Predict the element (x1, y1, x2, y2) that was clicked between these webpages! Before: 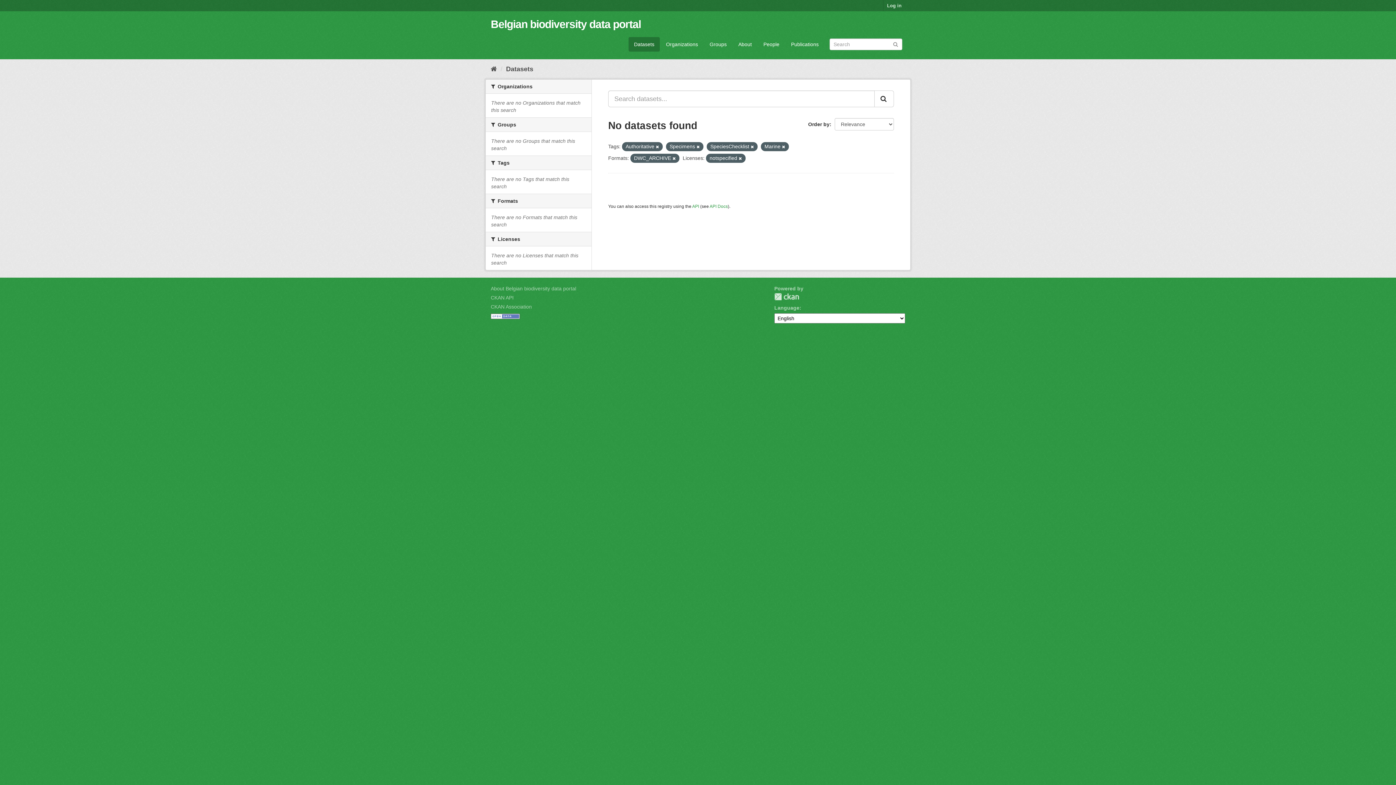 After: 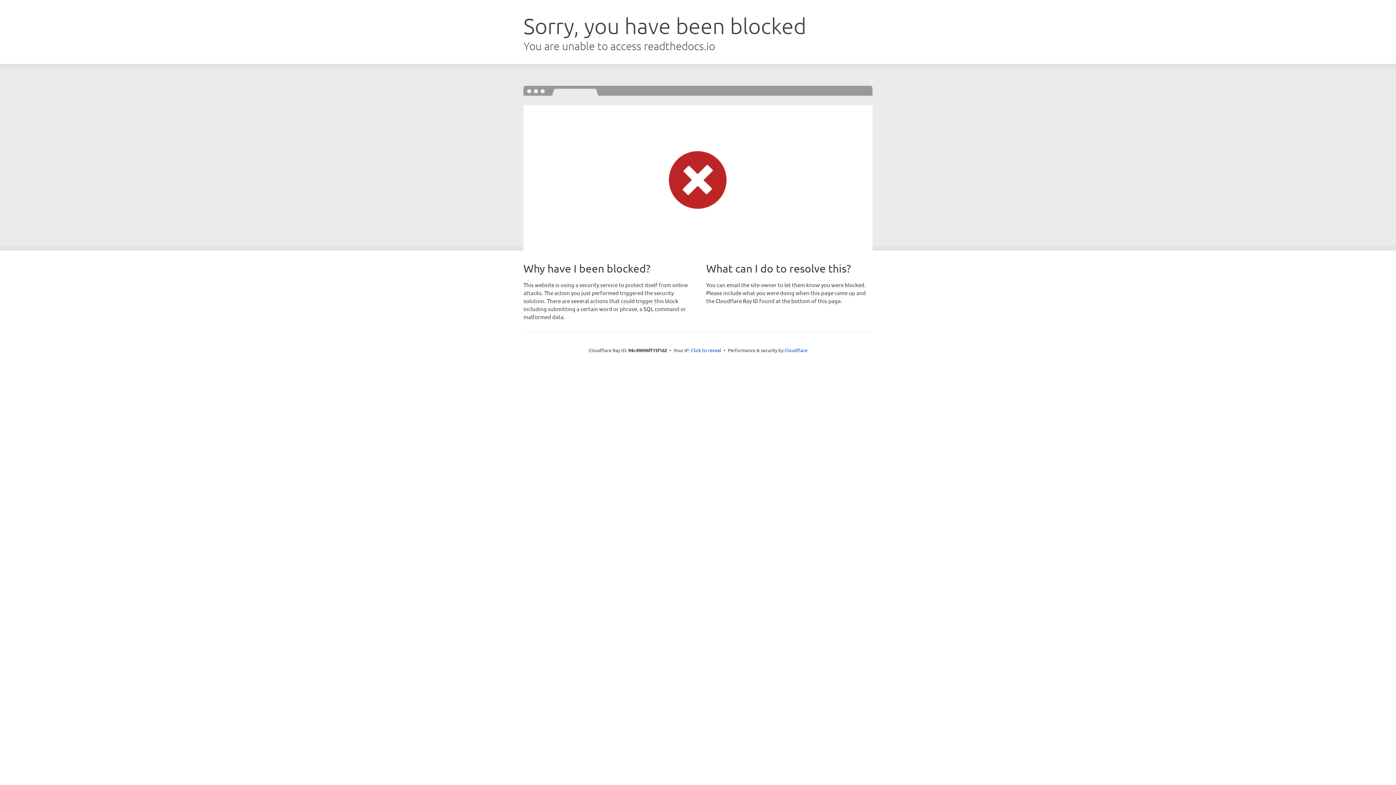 Action: bbox: (709, 204, 728, 209) label: API Docs